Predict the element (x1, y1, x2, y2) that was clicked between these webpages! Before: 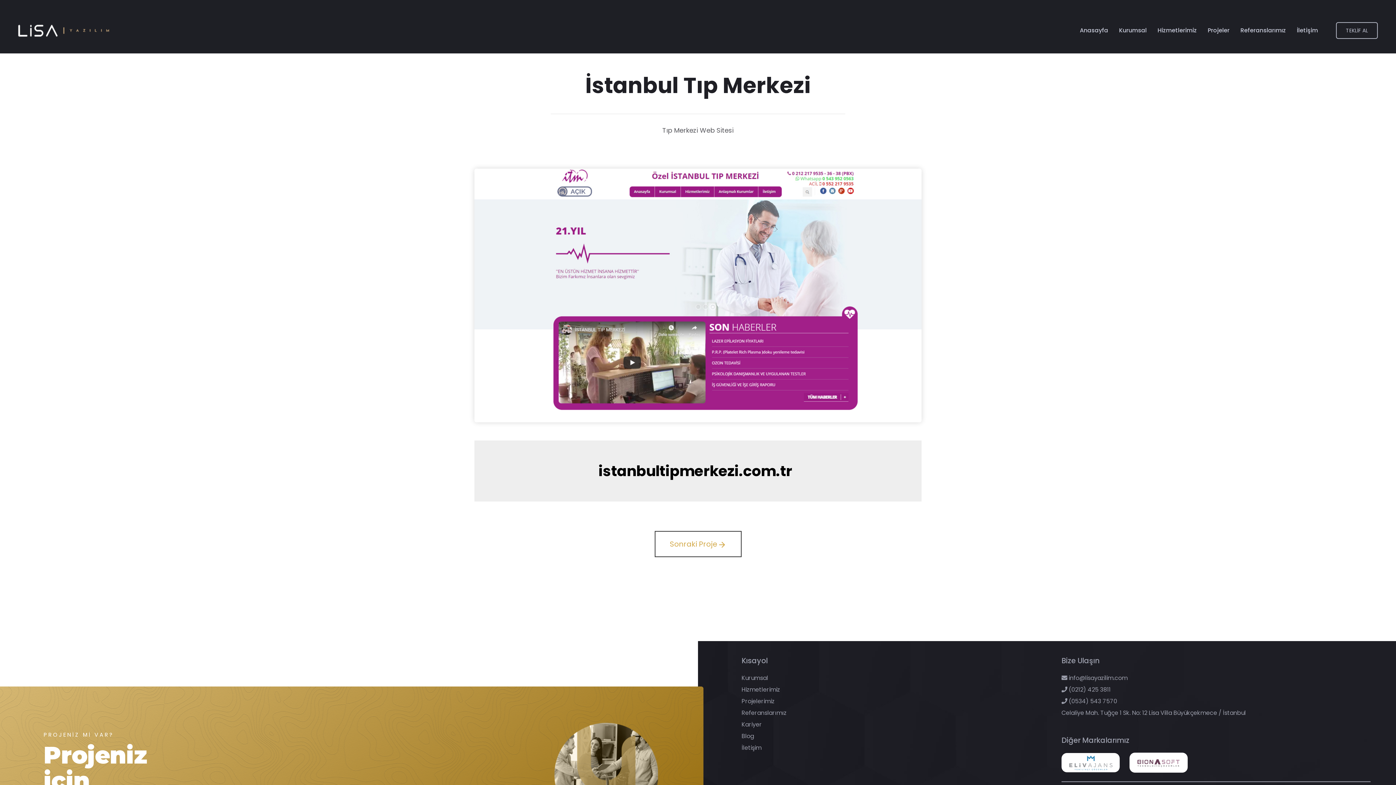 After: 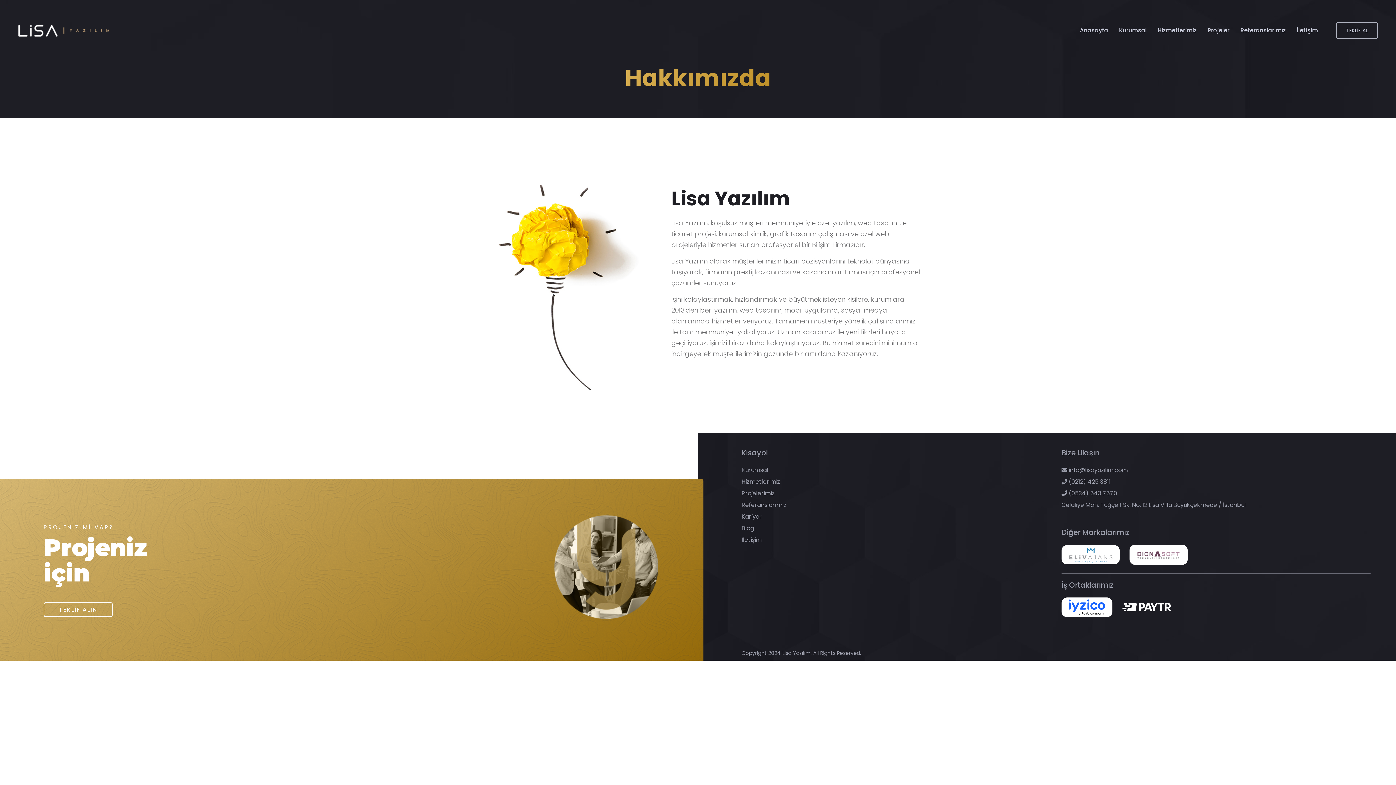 Action: bbox: (1119, 18, 1146, 42) label: Kurumsal